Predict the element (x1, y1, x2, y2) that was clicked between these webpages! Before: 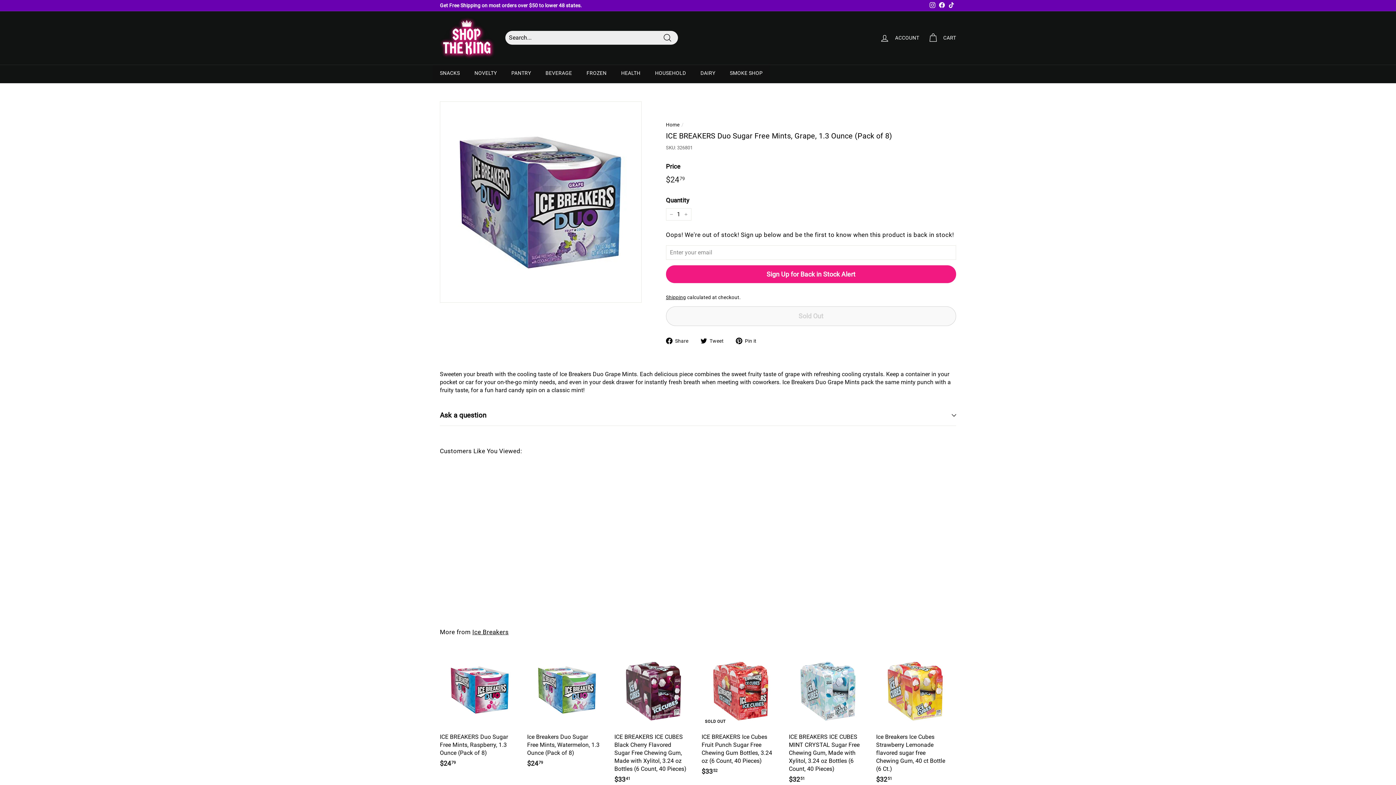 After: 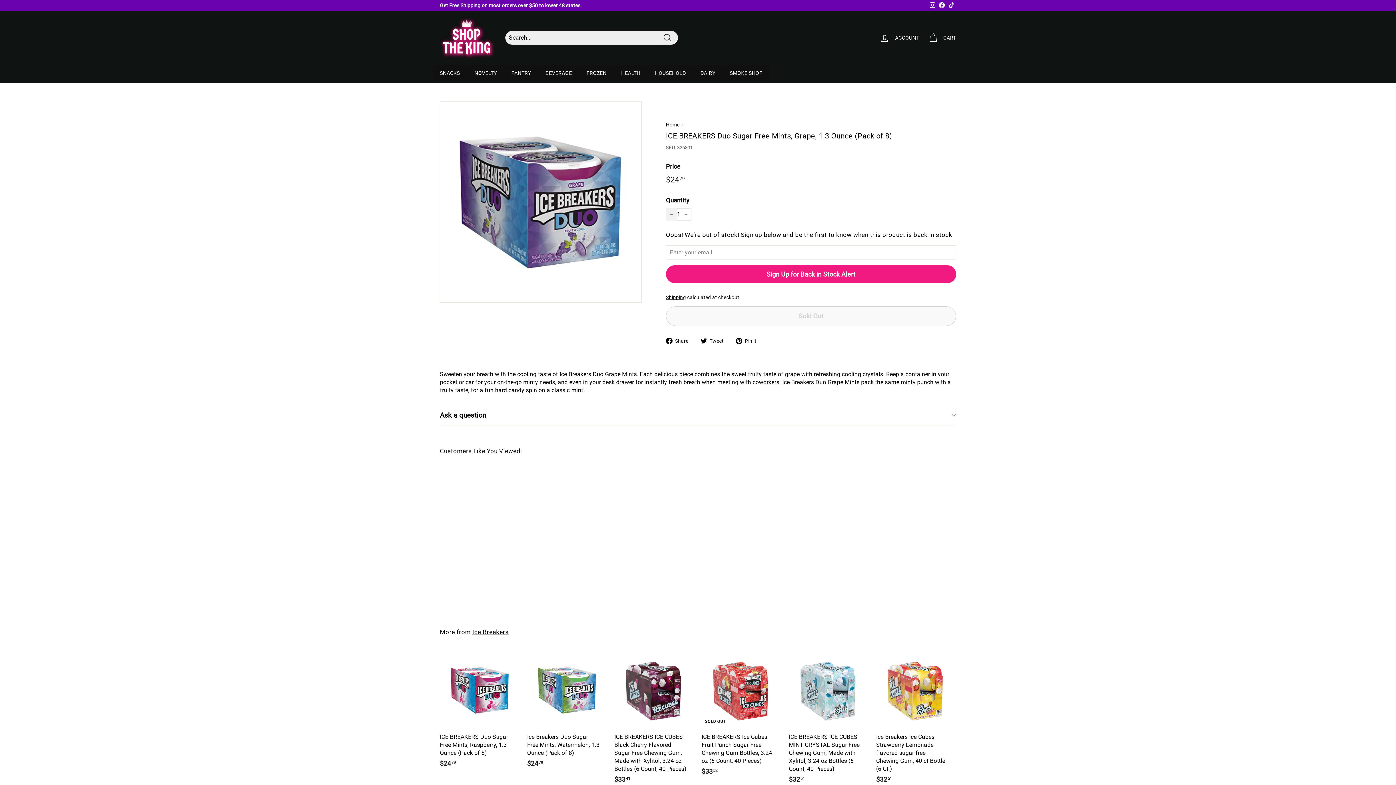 Action: bbox: (666, 208, 677, 220) label: Reduce item quantity by one